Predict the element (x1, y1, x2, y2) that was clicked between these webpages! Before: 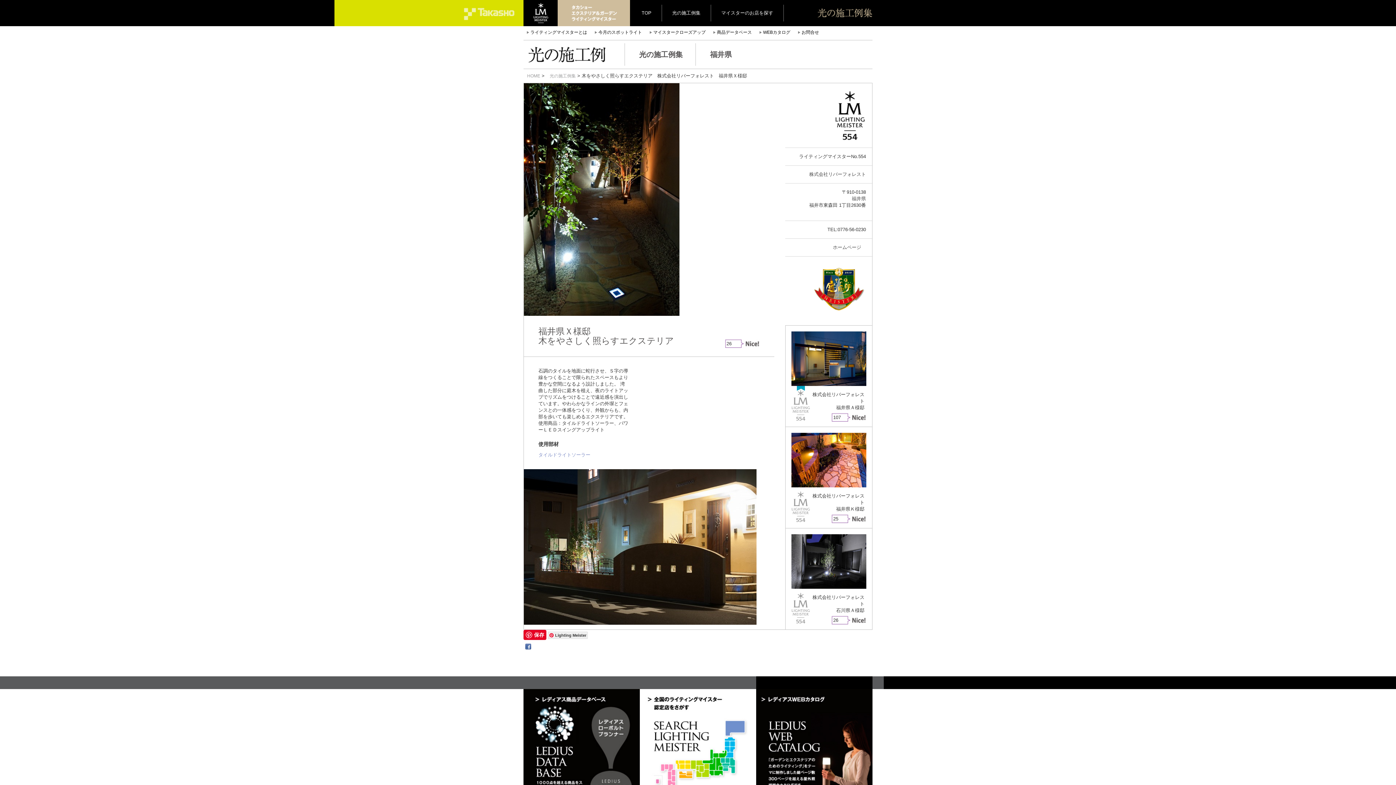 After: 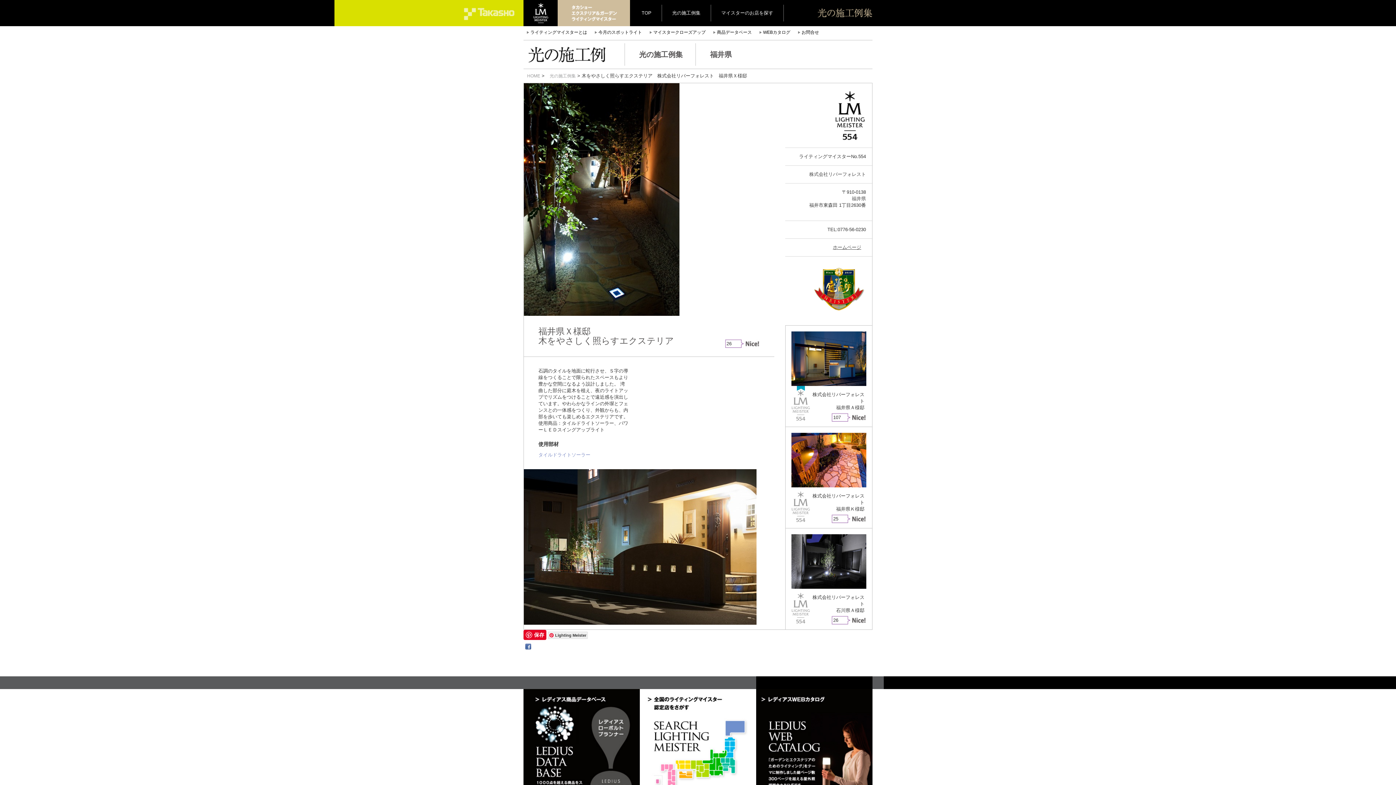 Action: bbox: (833, 244, 861, 250) label: ホームページ